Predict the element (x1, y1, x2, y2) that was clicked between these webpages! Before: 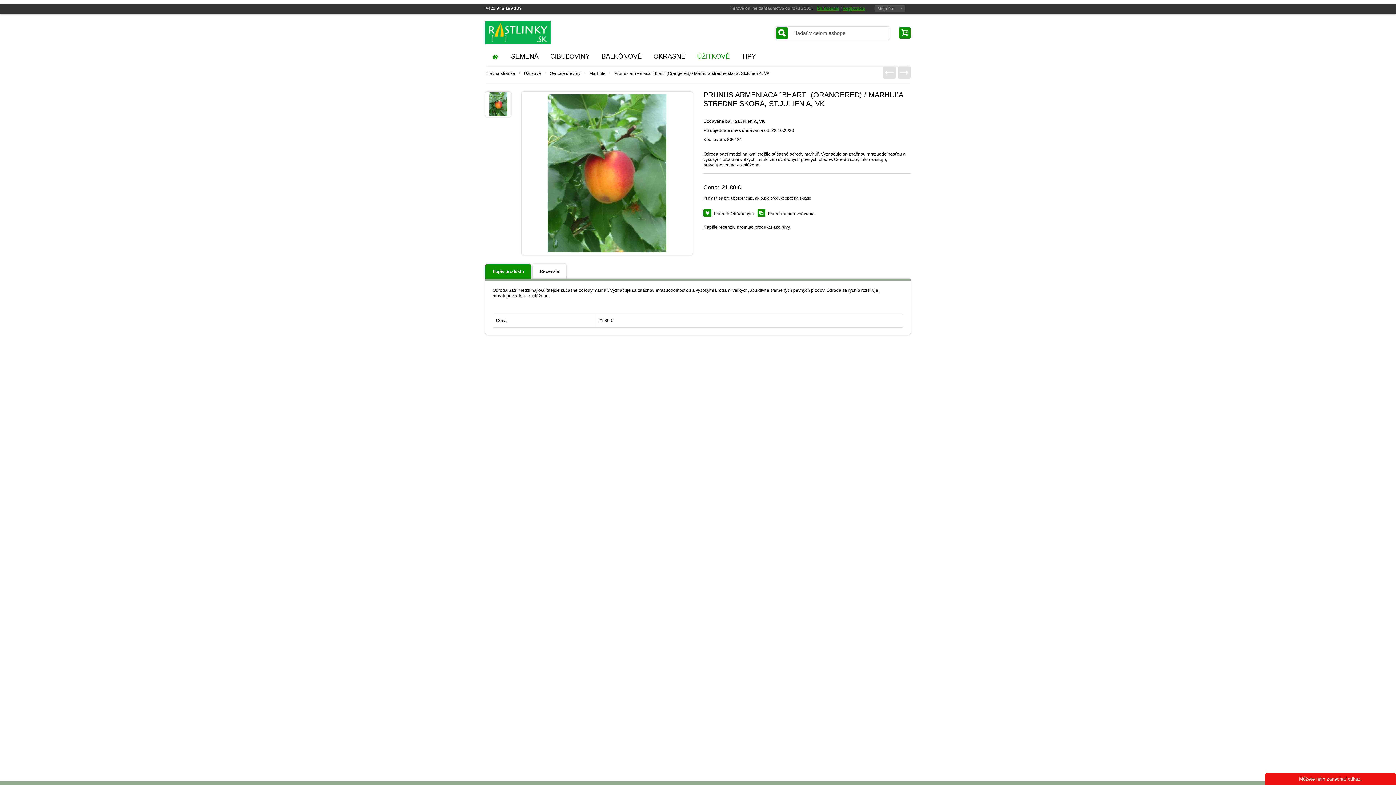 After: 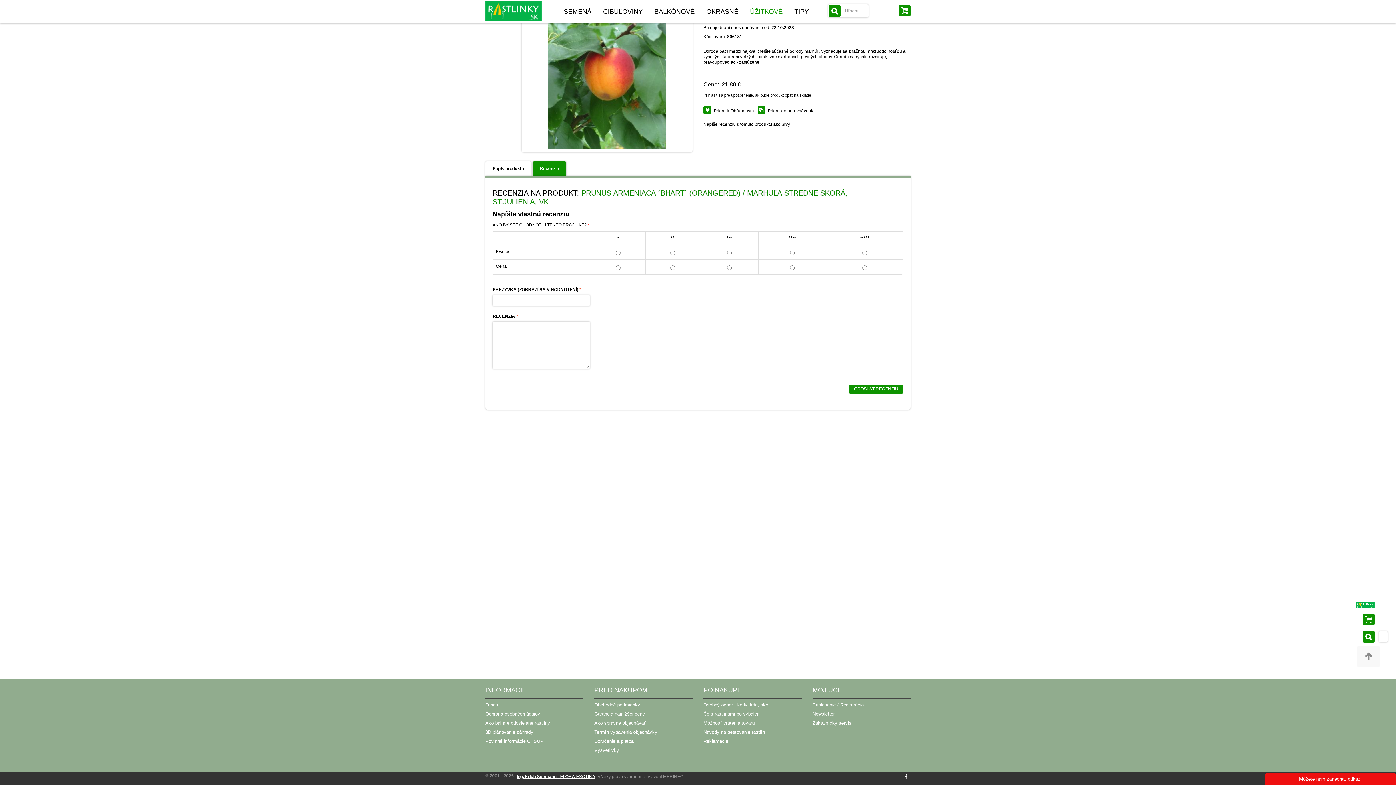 Action: label: Napíše recenziu k tomuto produktu ako prvý bbox: (703, 237, 790, 242)